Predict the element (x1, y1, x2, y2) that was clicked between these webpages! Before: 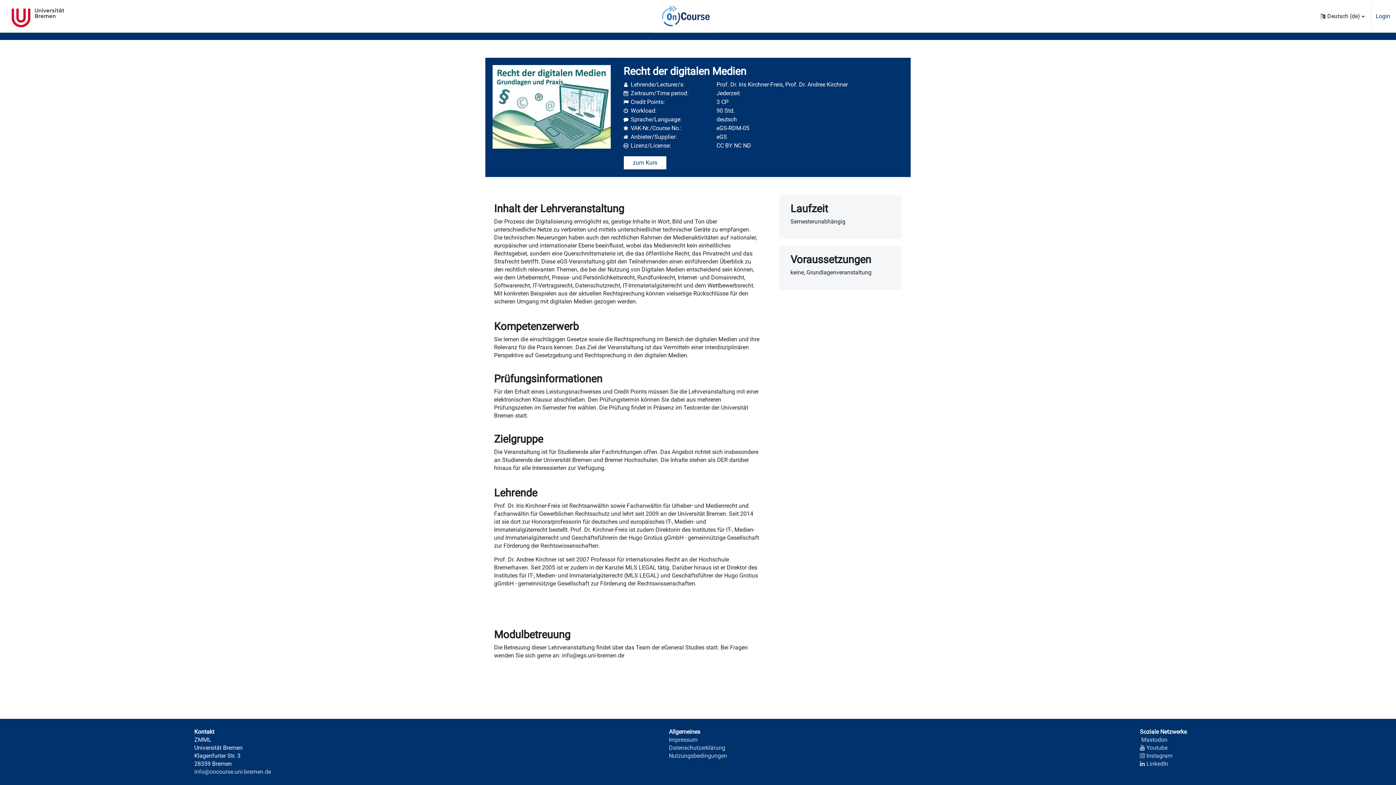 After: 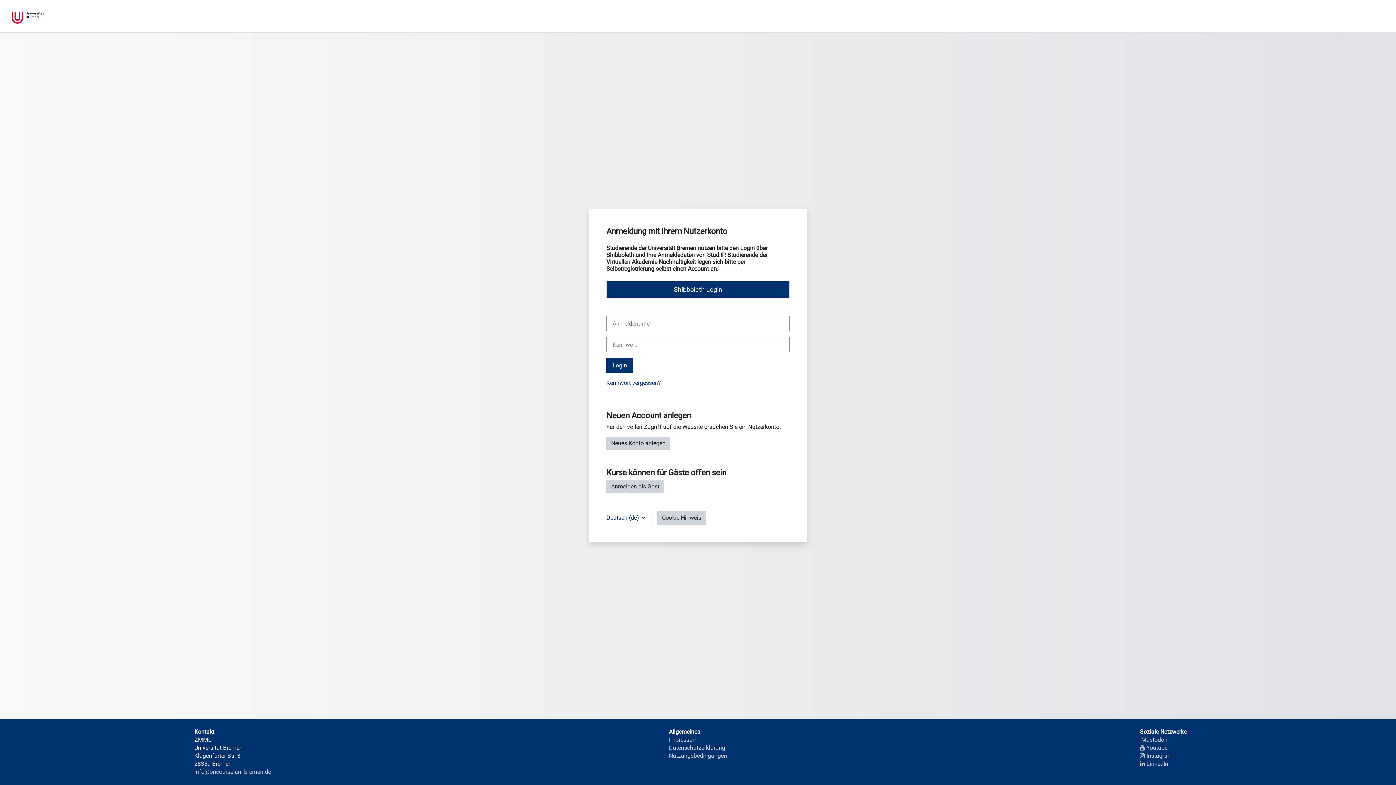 Action: label: Login bbox: (1376, 12, 1390, 20)